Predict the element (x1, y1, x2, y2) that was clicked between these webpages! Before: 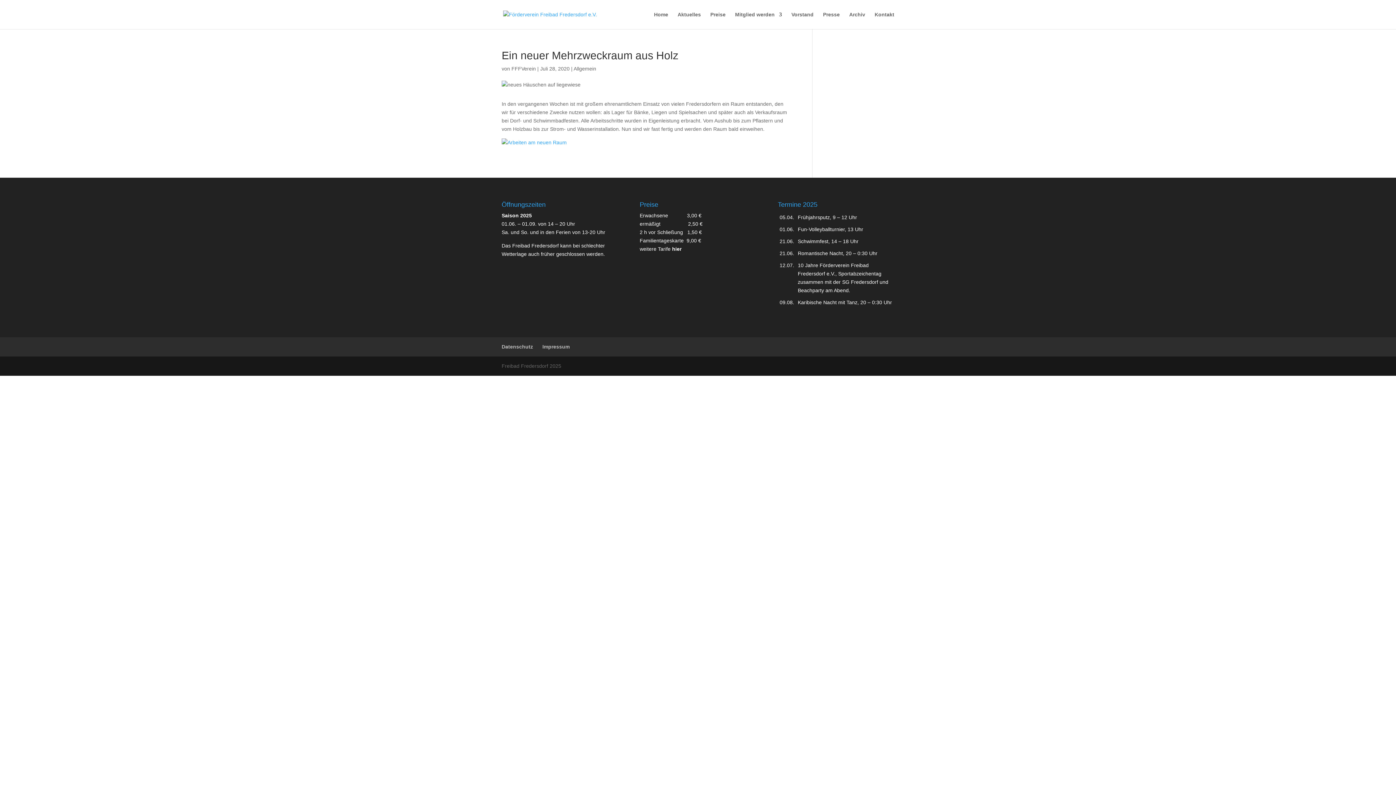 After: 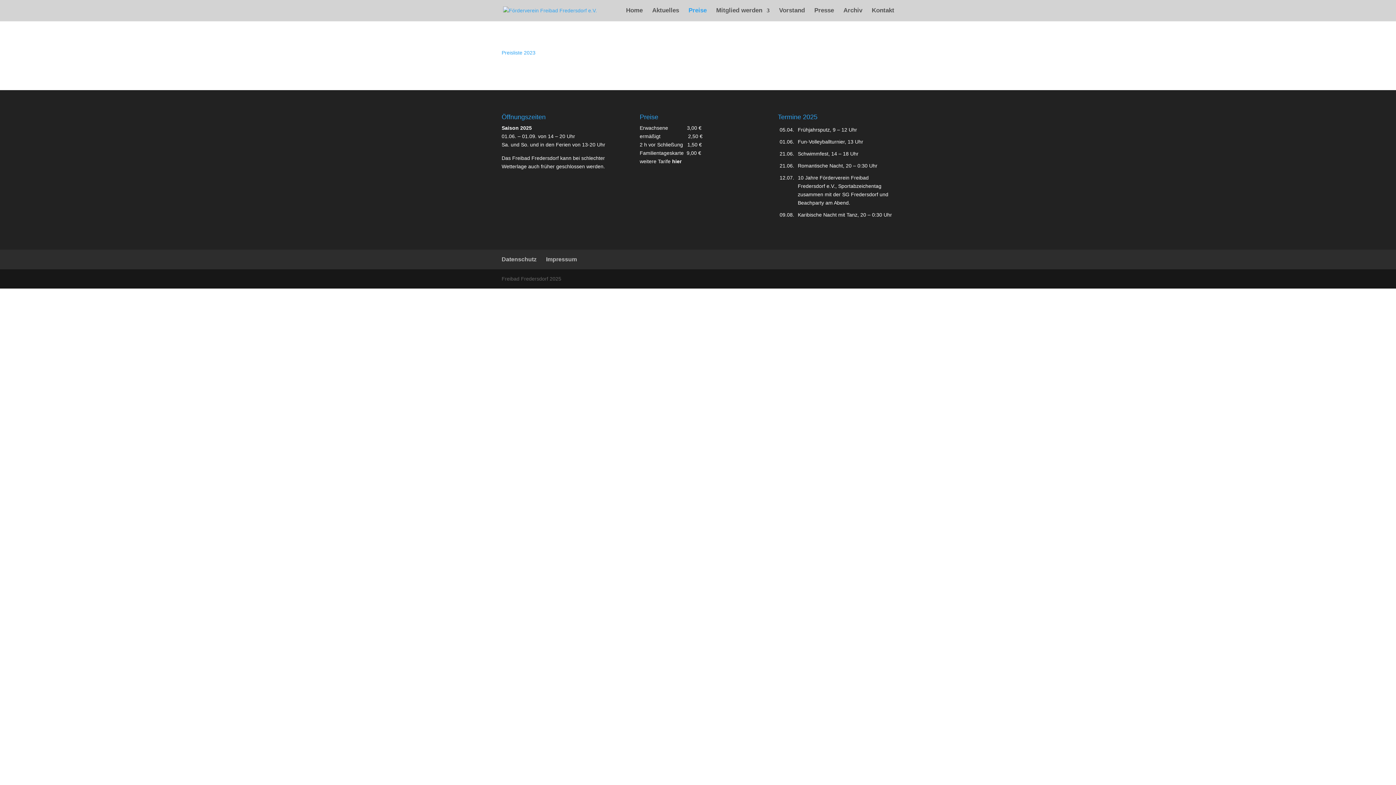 Action: bbox: (672, 246, 681, 251) label: hier